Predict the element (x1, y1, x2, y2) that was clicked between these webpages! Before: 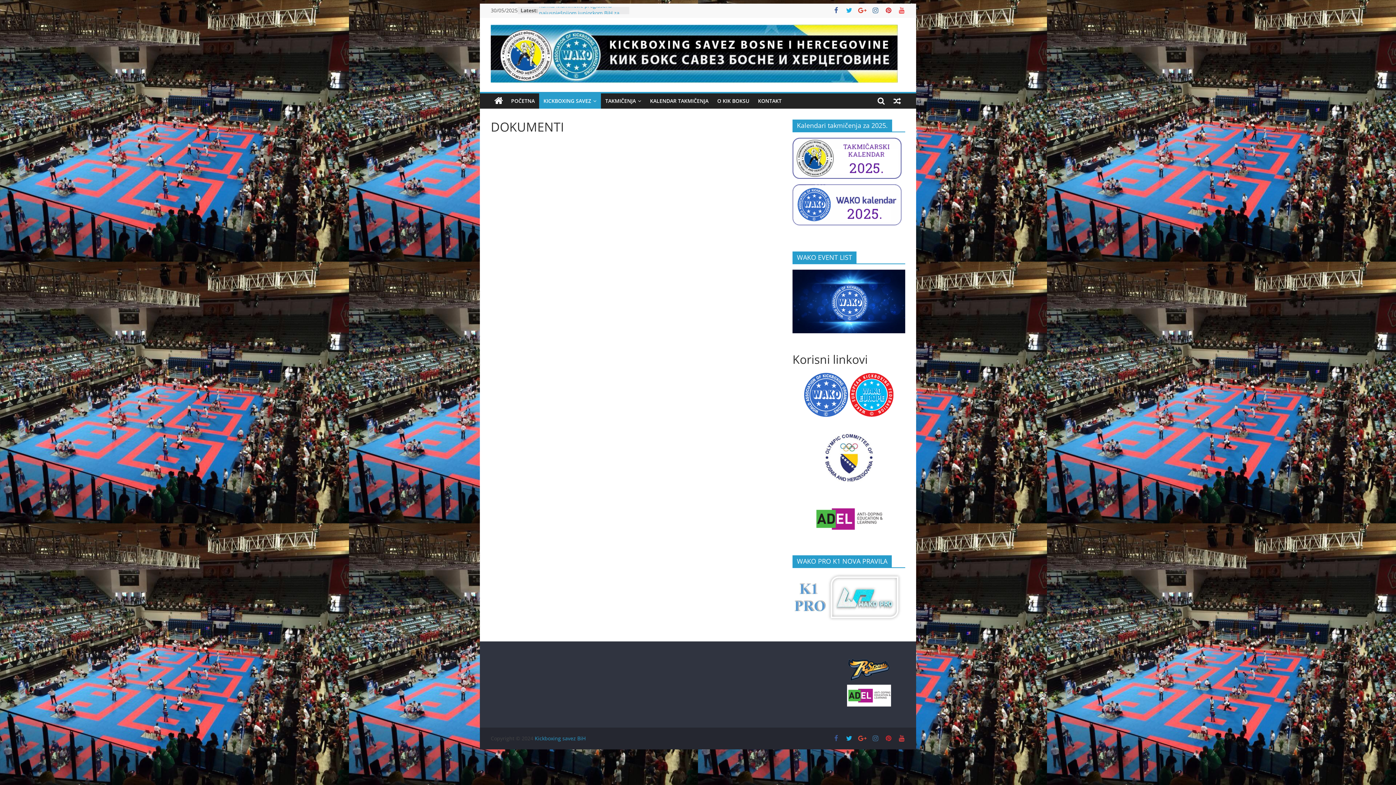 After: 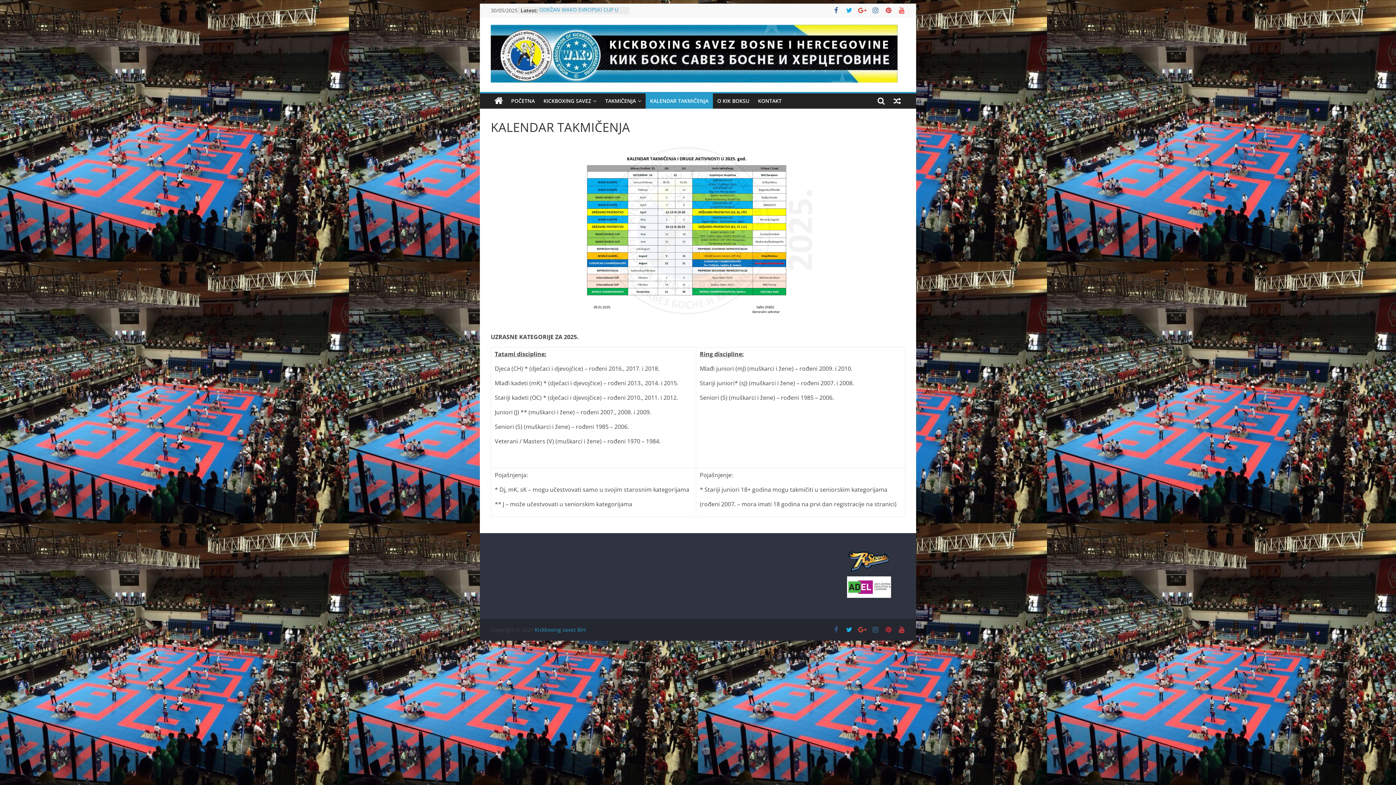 Action: label: KALENDAR TAKMIČENJA bbox: (645, 93, 713, 108)